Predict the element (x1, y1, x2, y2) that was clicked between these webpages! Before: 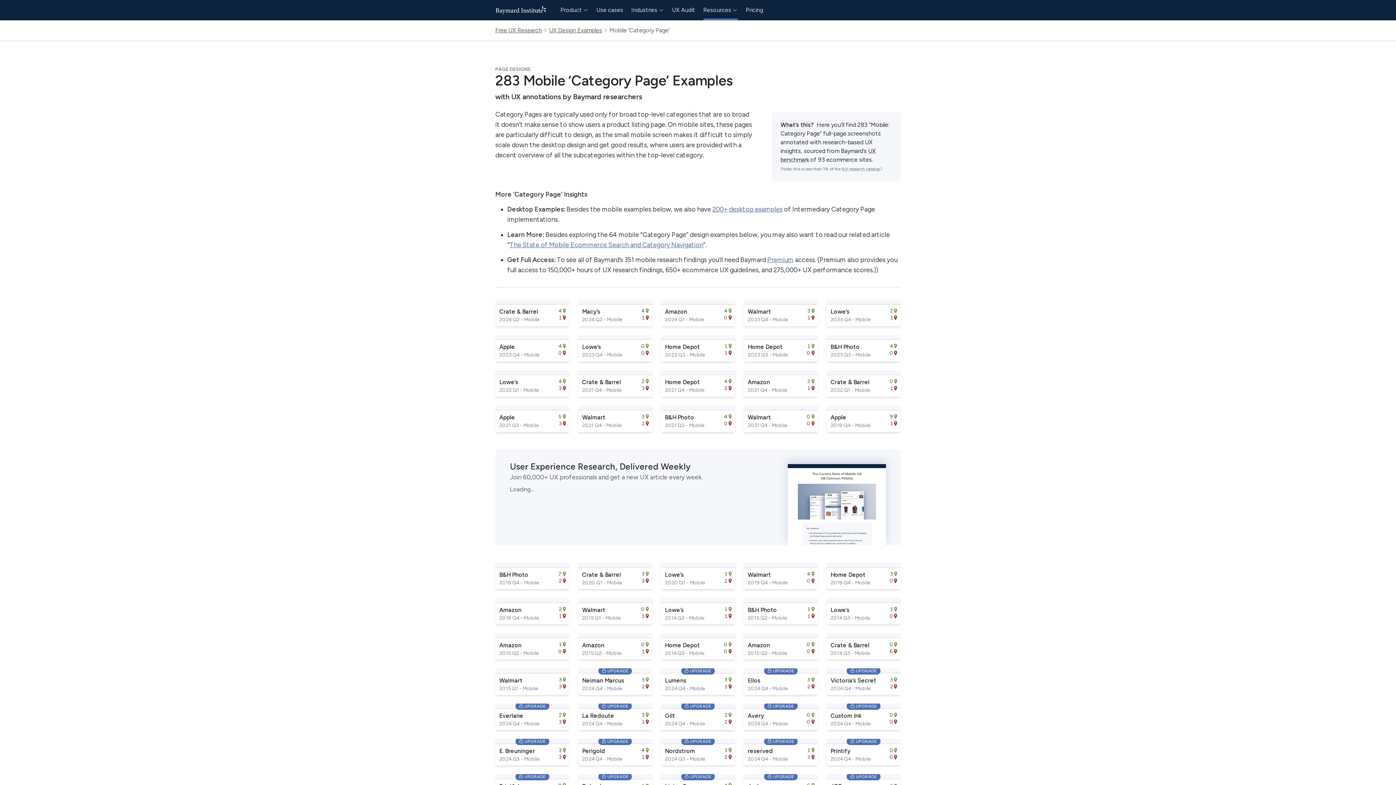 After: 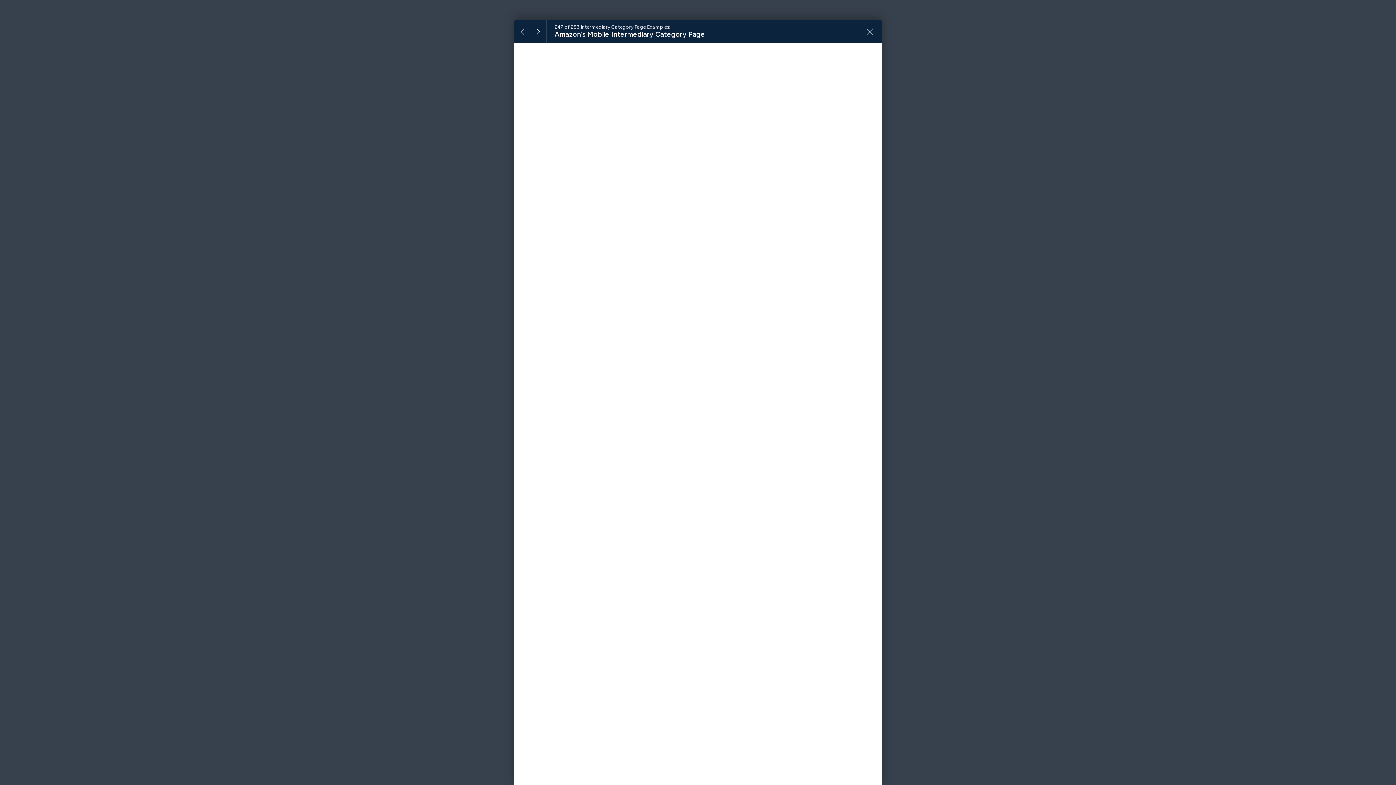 Action: label: Amazon
2015 Q2 - Mobile
1
0 bbox: (495, 633, 569, 660)